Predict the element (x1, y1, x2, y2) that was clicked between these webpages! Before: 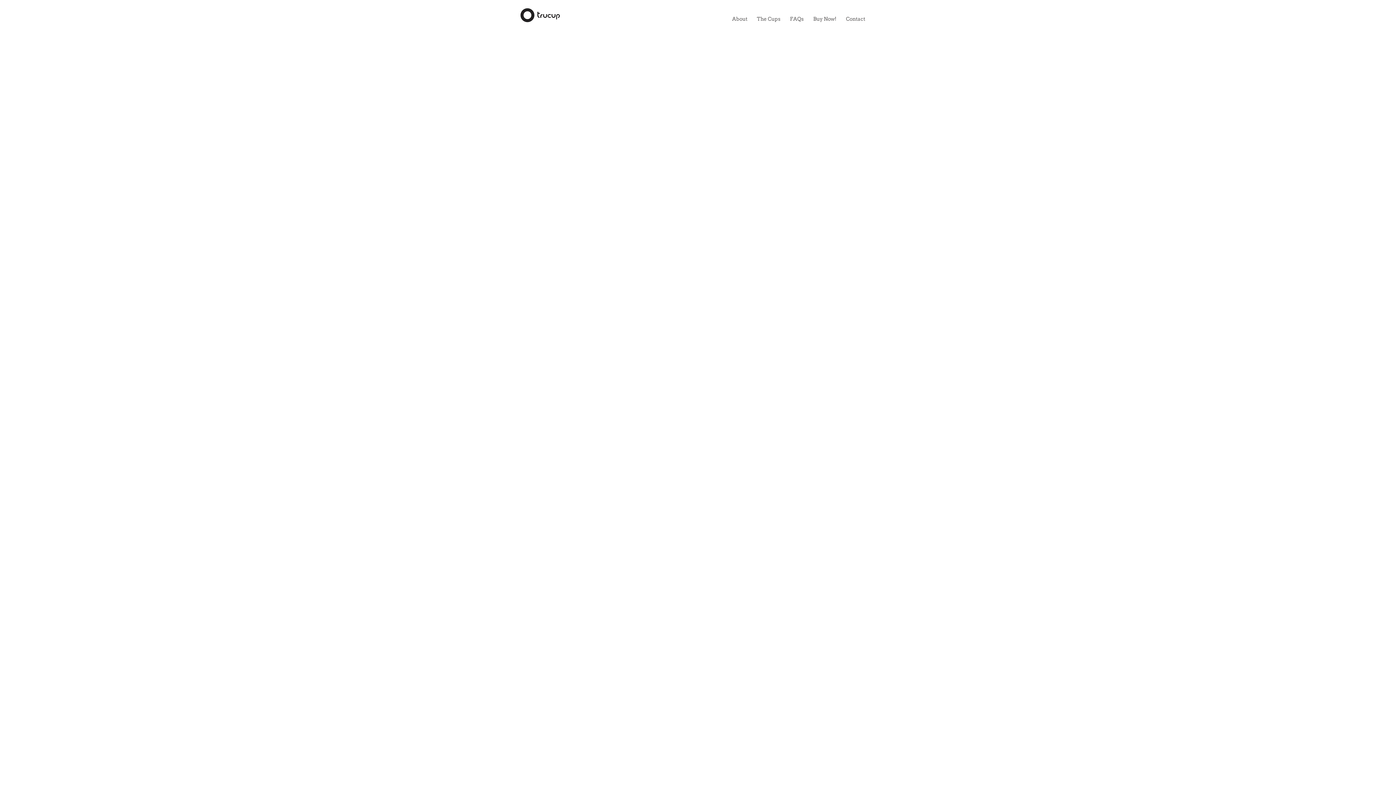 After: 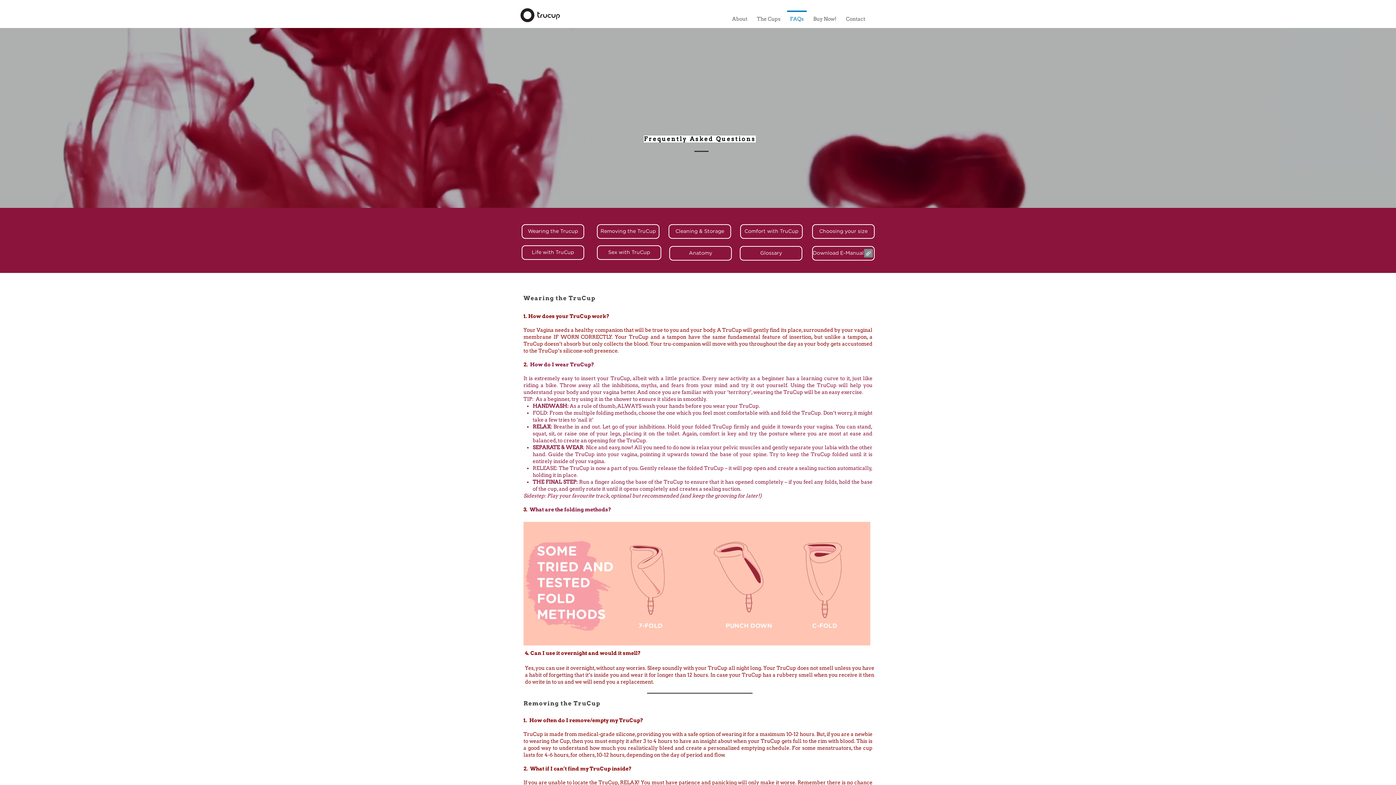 Action: label: FAQs bbox: (785, 10, 808, 20)